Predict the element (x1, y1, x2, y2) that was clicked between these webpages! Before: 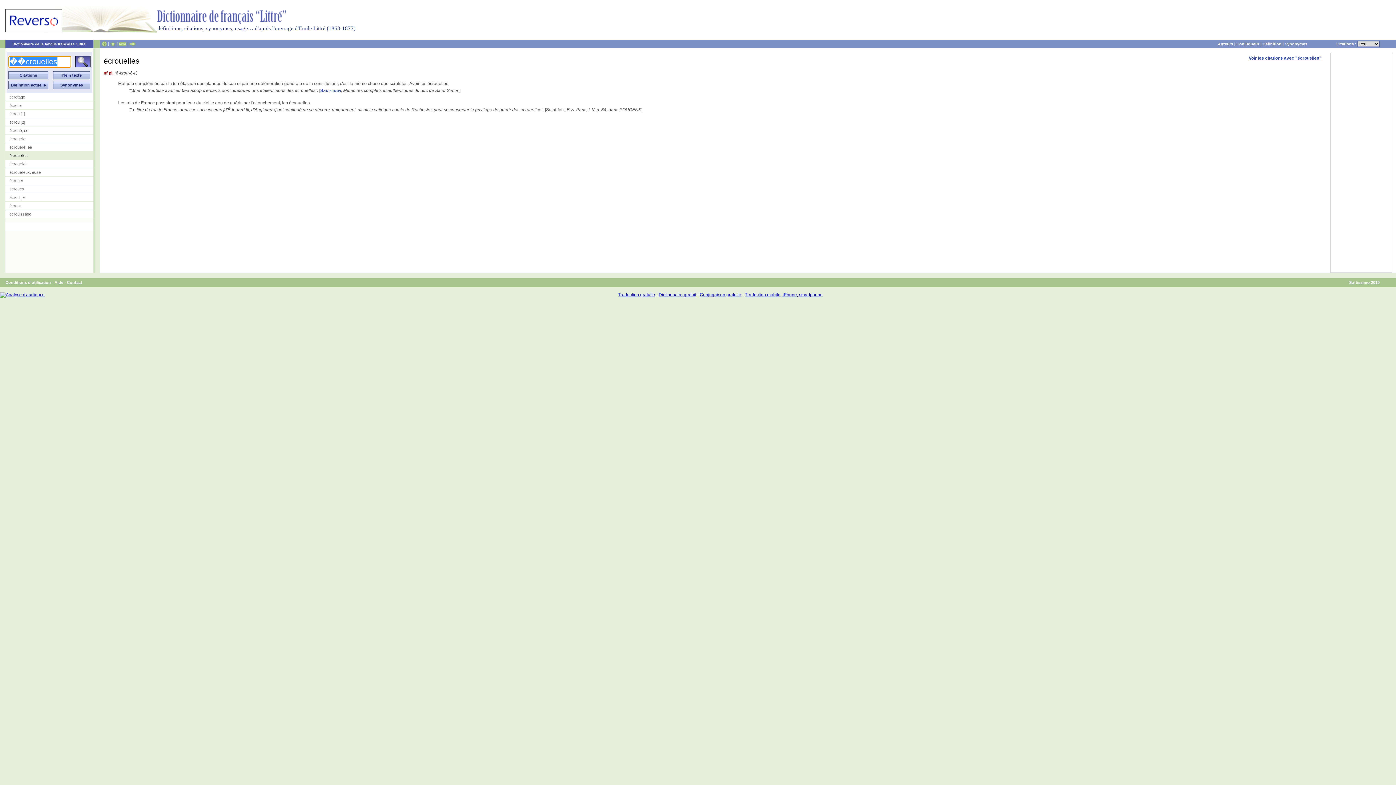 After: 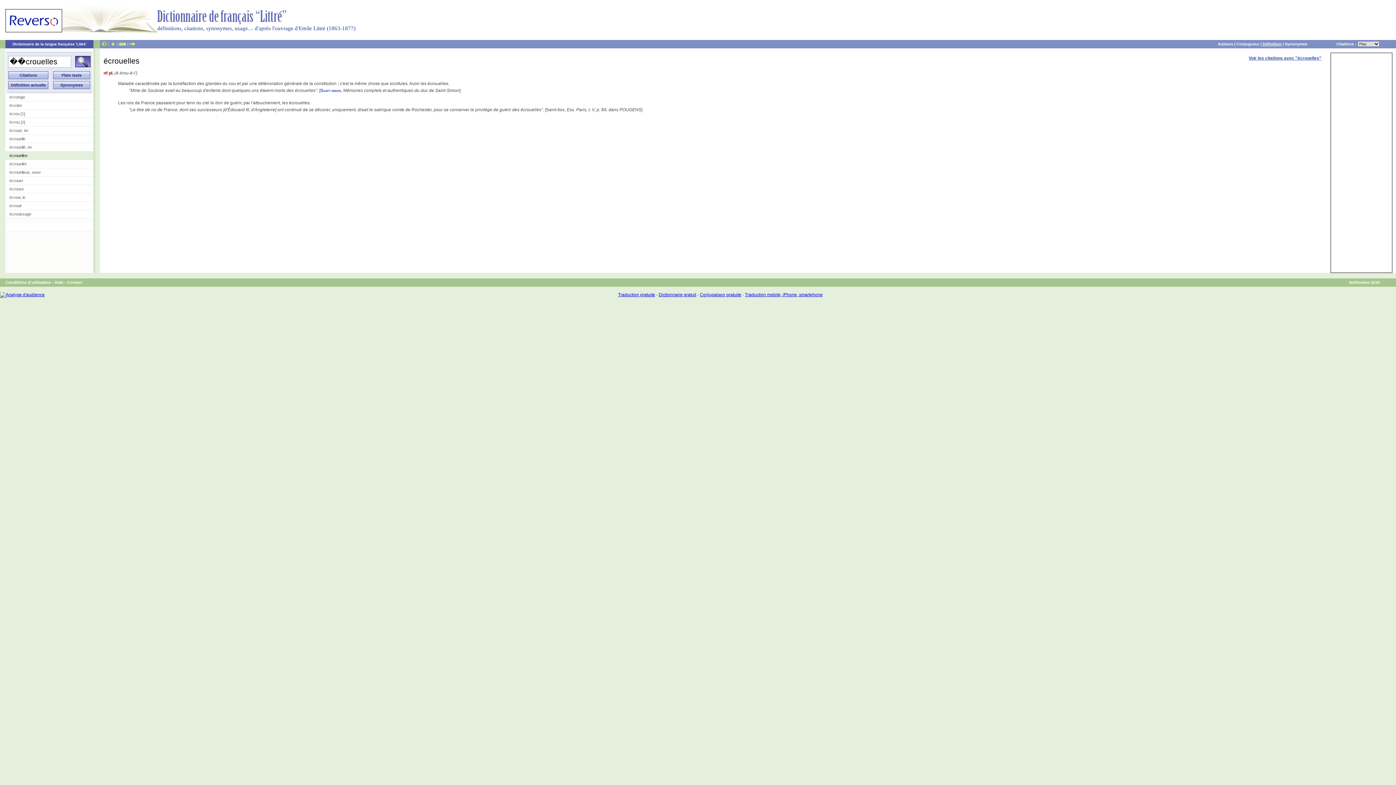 Action: bbox: (1262, 41, 1281, 46) label: Définition